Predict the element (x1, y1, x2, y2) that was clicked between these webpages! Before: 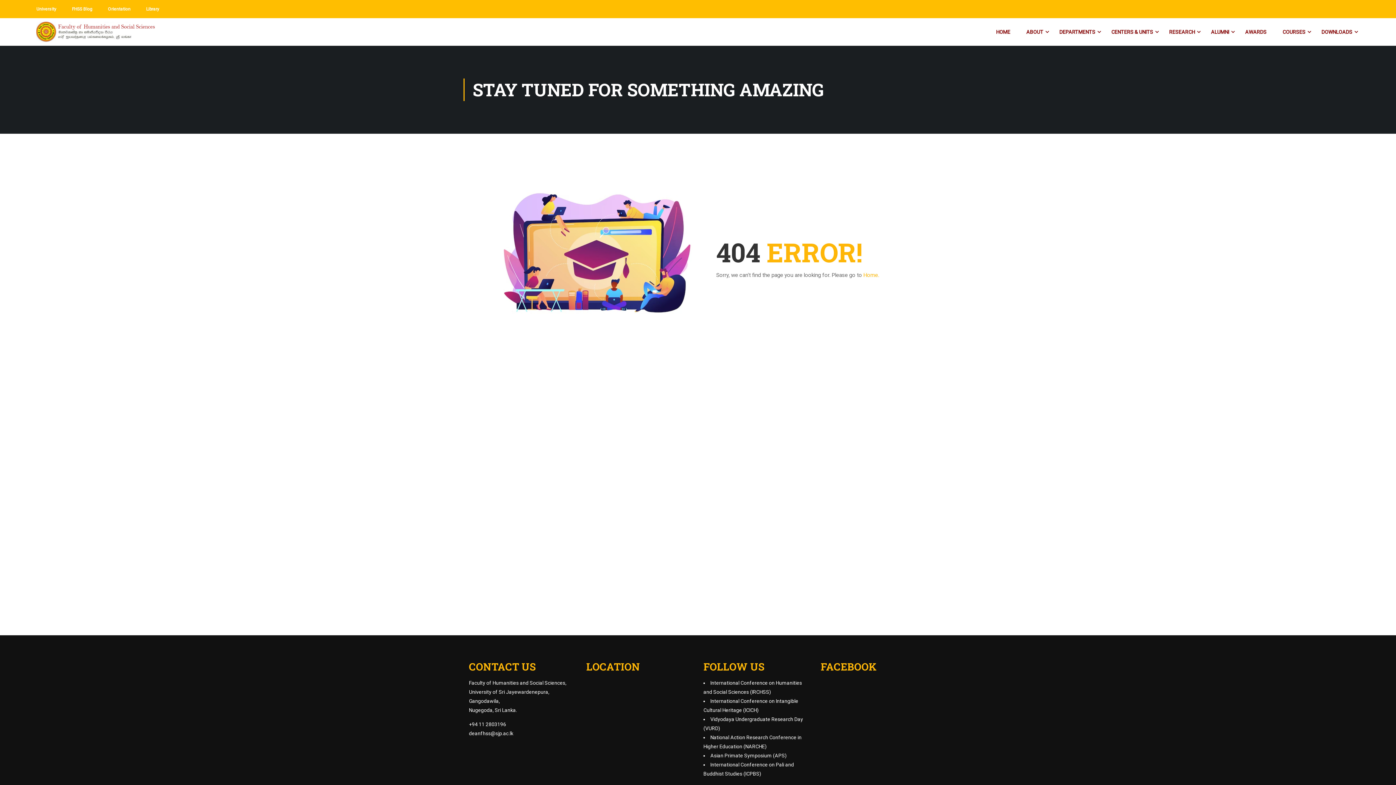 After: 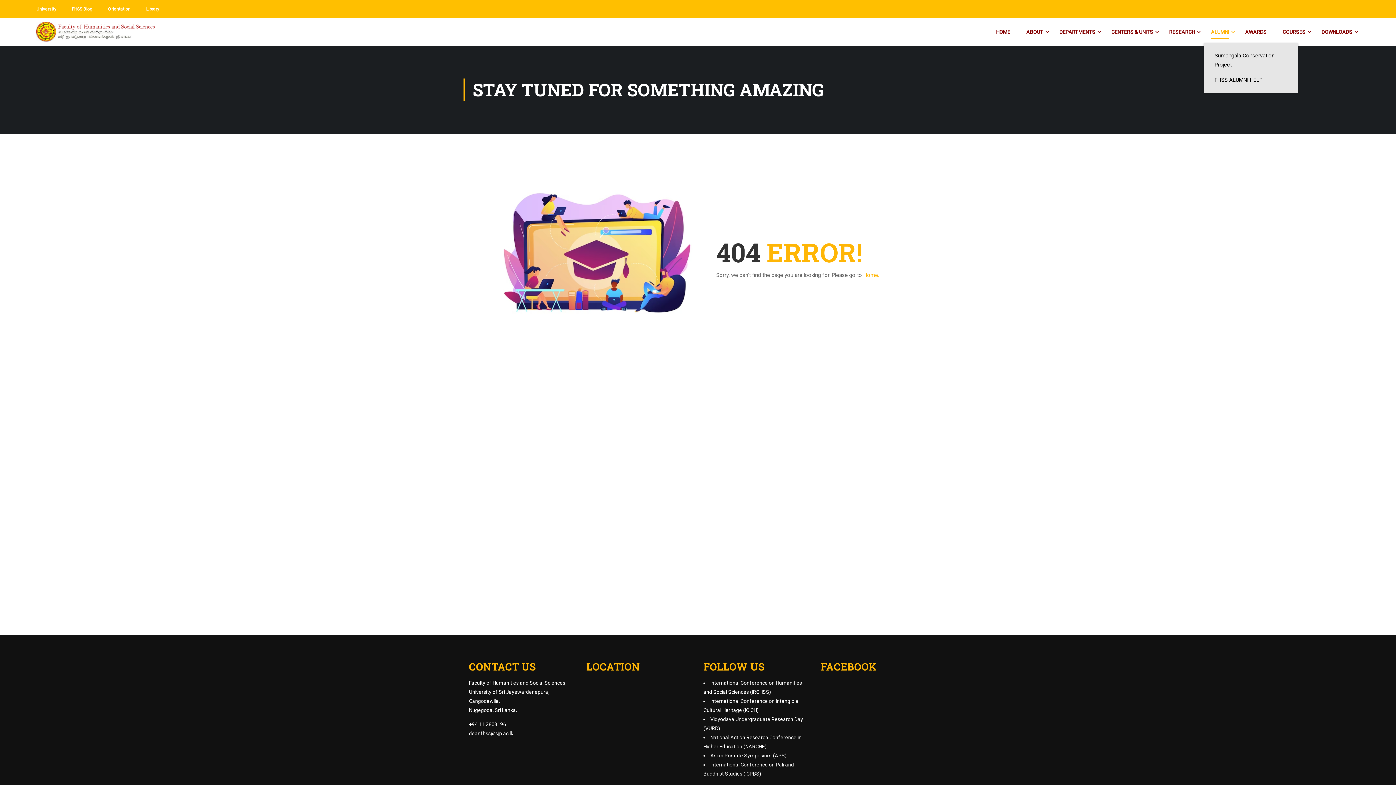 Action: bbox: (1204, 21, 1236, 42) label: ALUMNI